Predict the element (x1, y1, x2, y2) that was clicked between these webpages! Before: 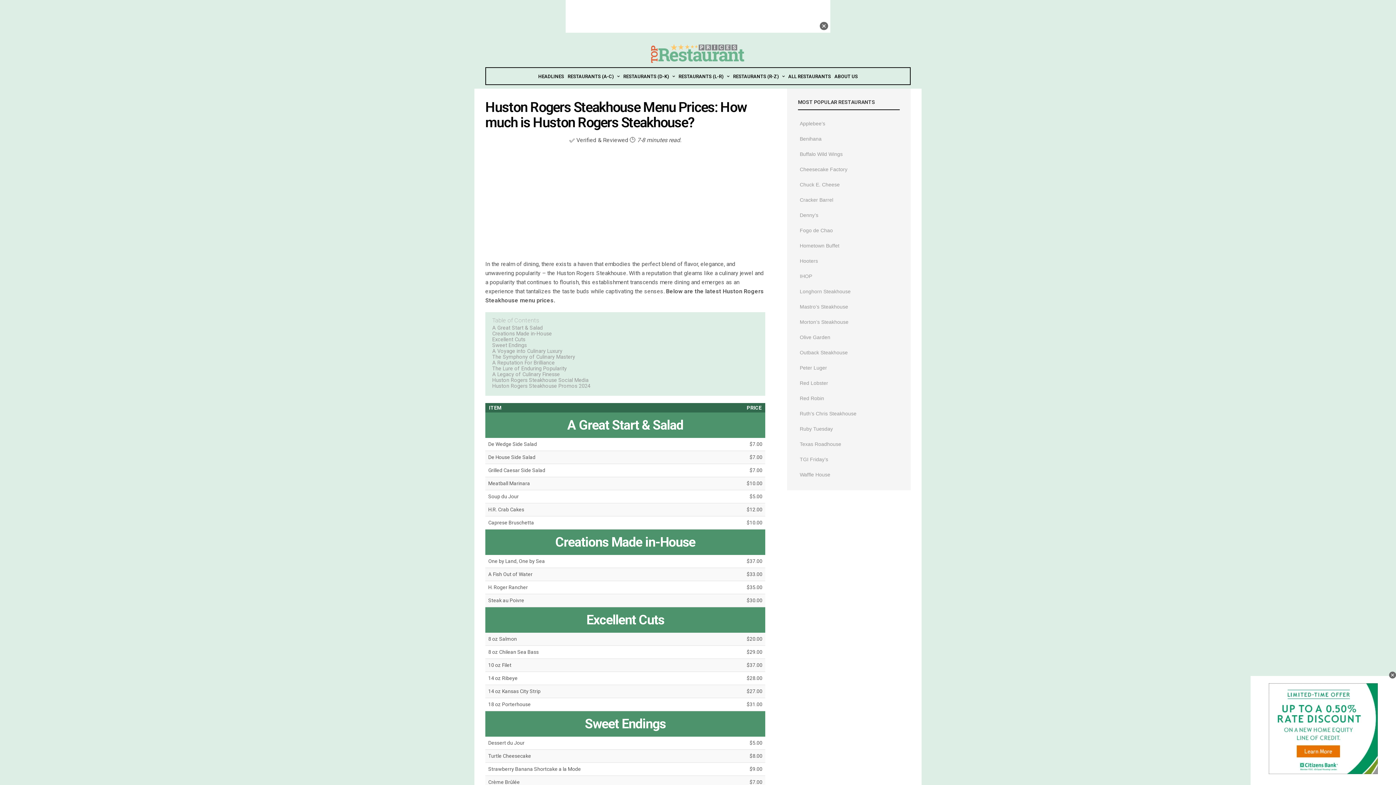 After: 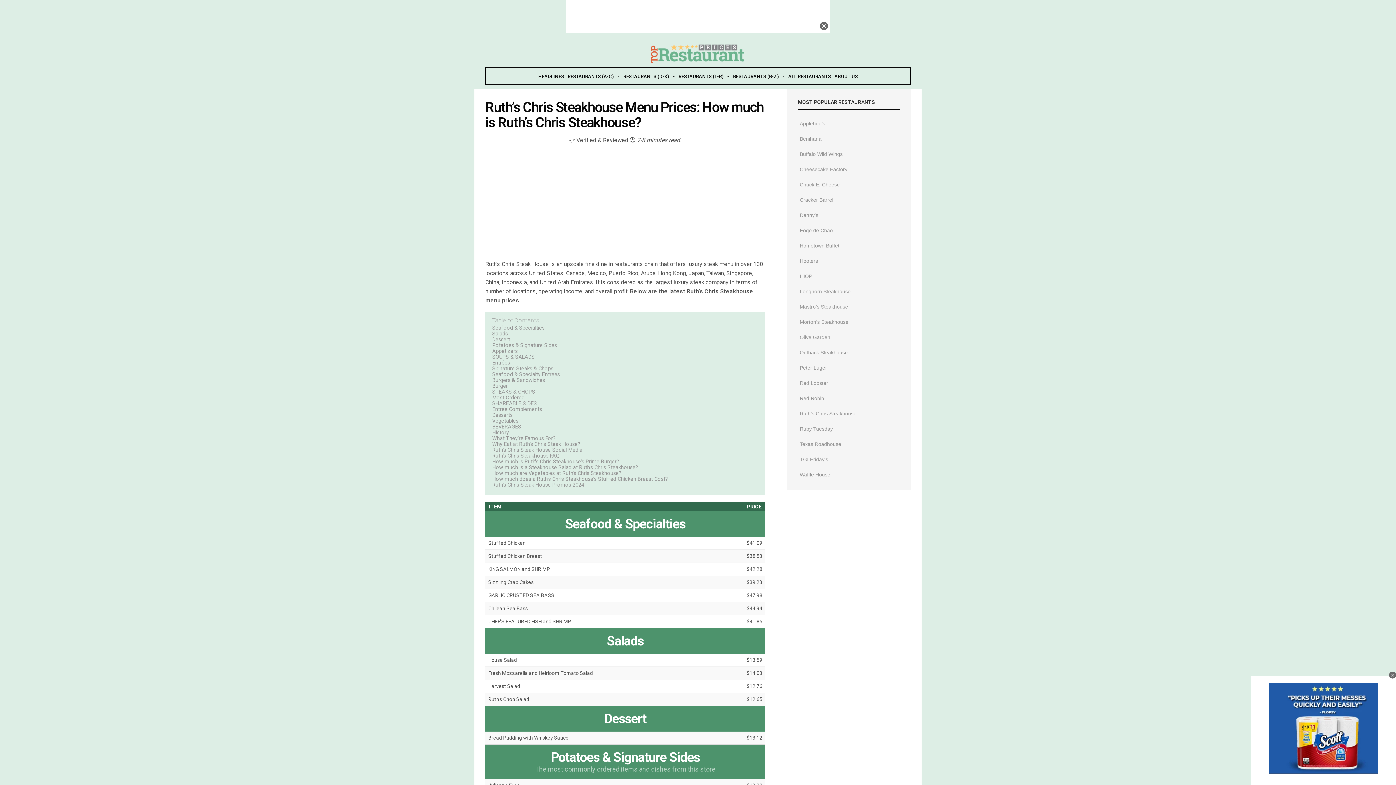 Action: label: Ruth’s Chris Steakhouse bbox: (800, 410, 856, 416)